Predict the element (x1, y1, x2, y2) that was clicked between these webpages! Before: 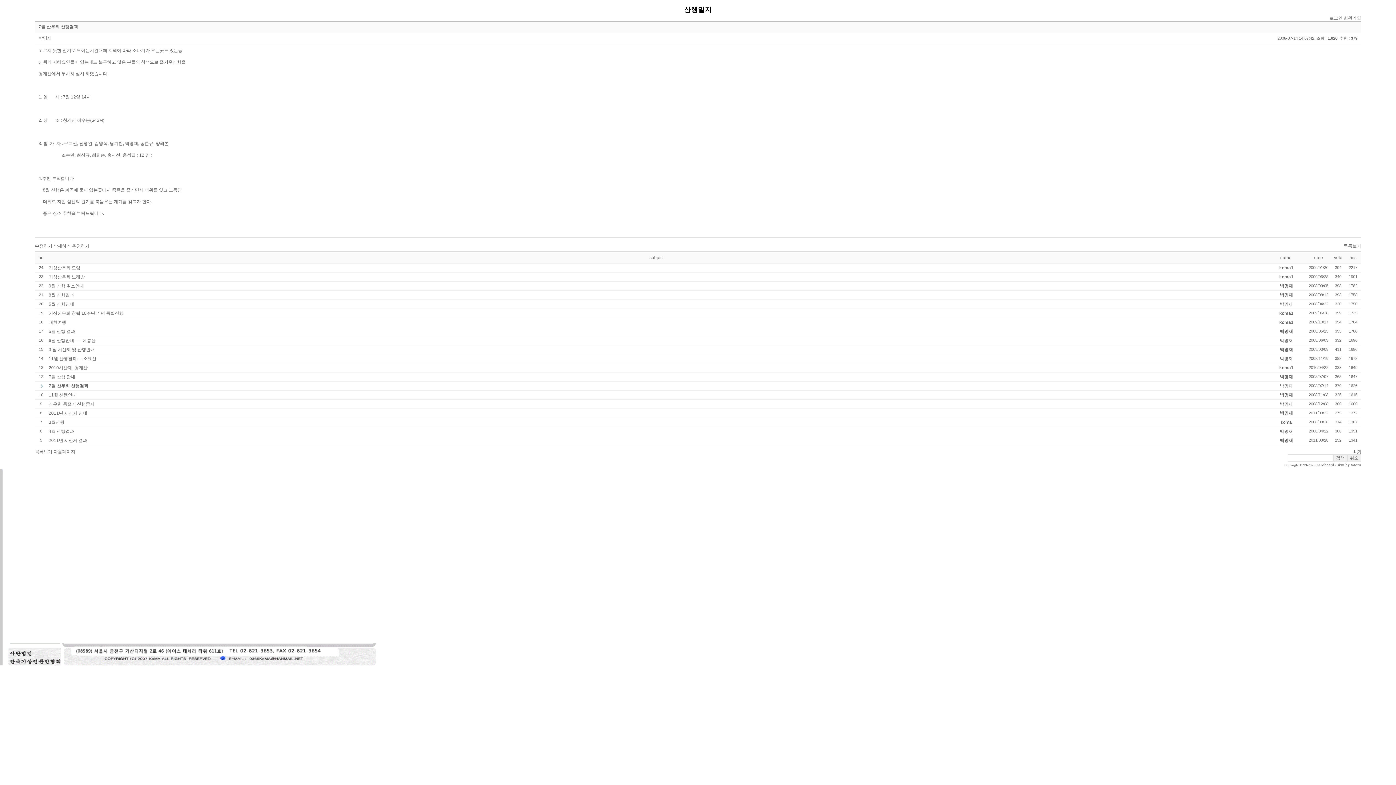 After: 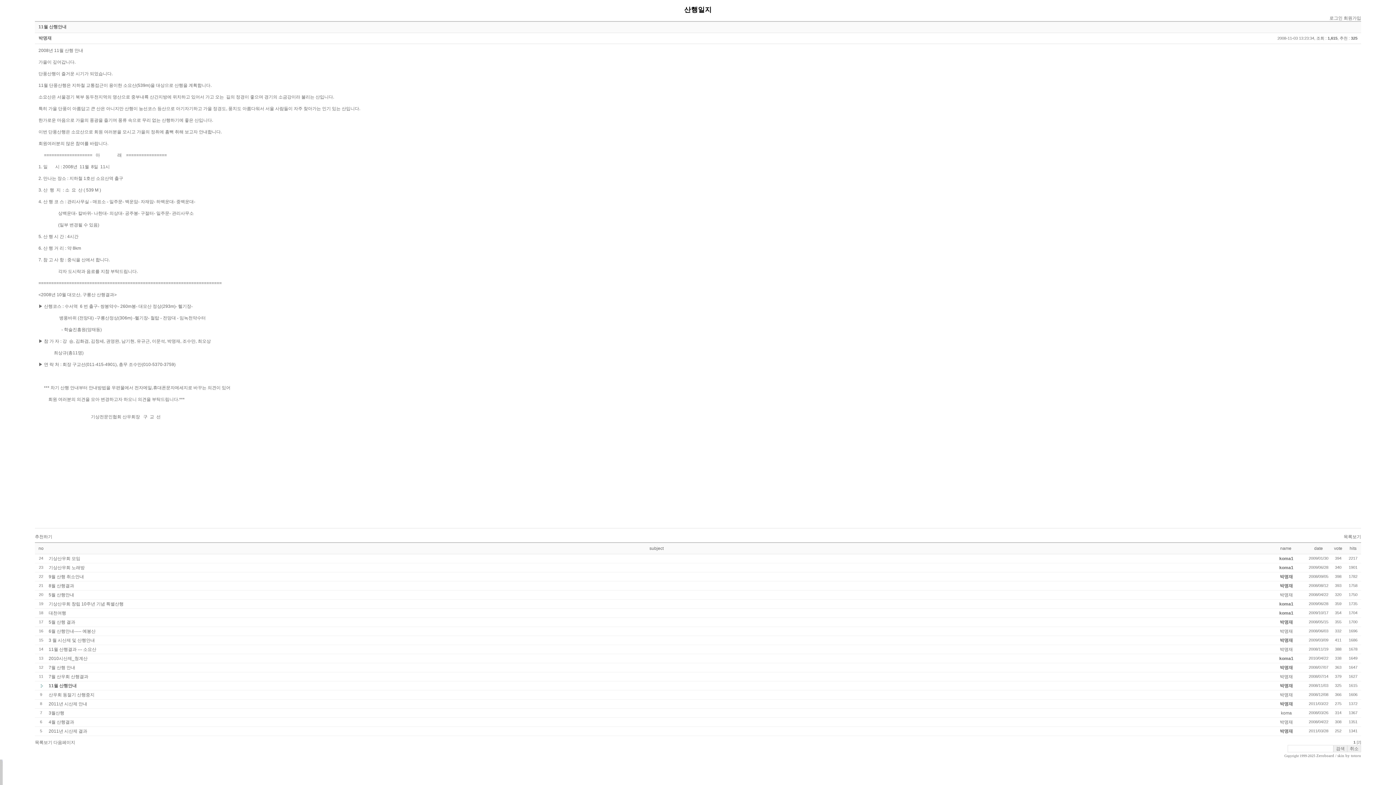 Action: label: 11월 산행안내 bbox: (48, 392, 76, 397)